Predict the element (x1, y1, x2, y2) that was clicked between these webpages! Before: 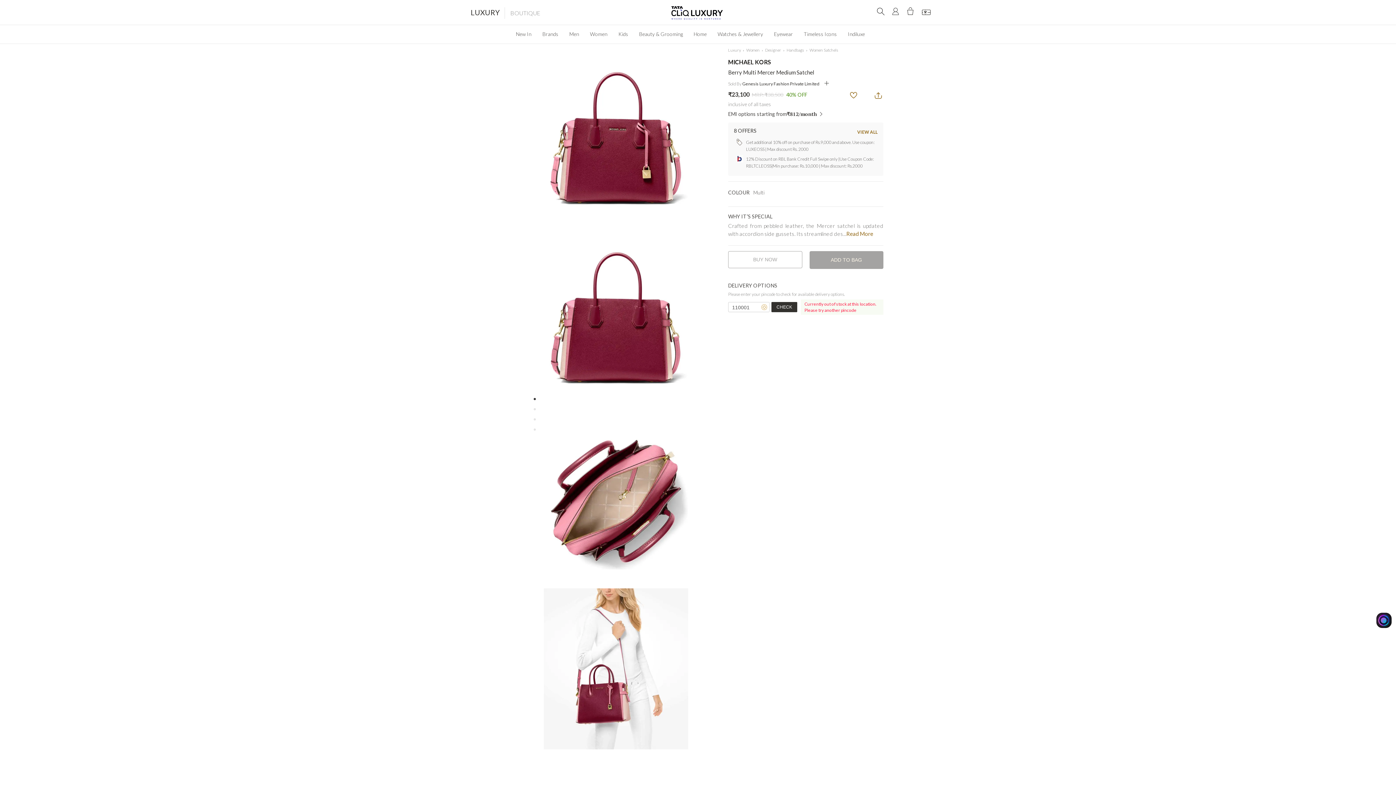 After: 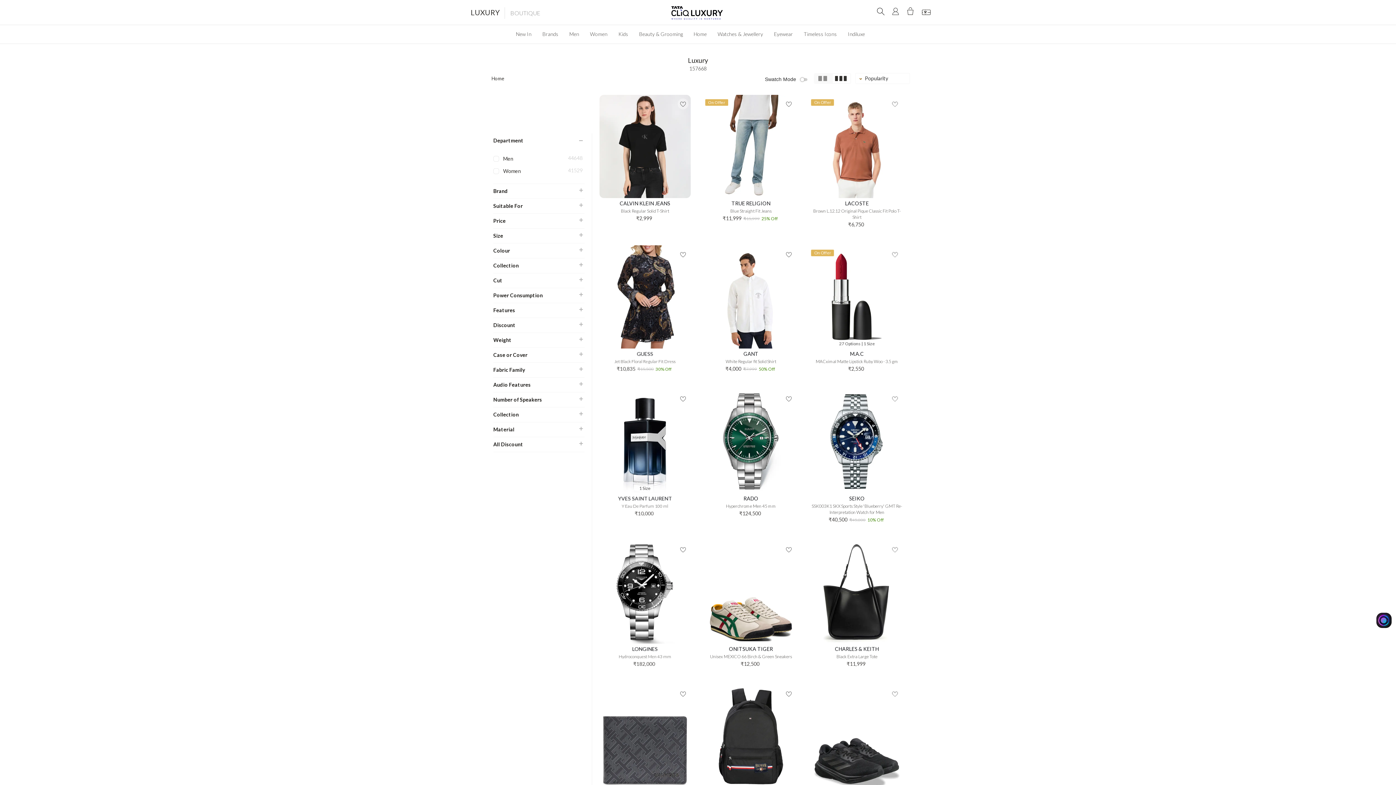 Action: label: Luxury bbox: (728, 47, 741, 52)